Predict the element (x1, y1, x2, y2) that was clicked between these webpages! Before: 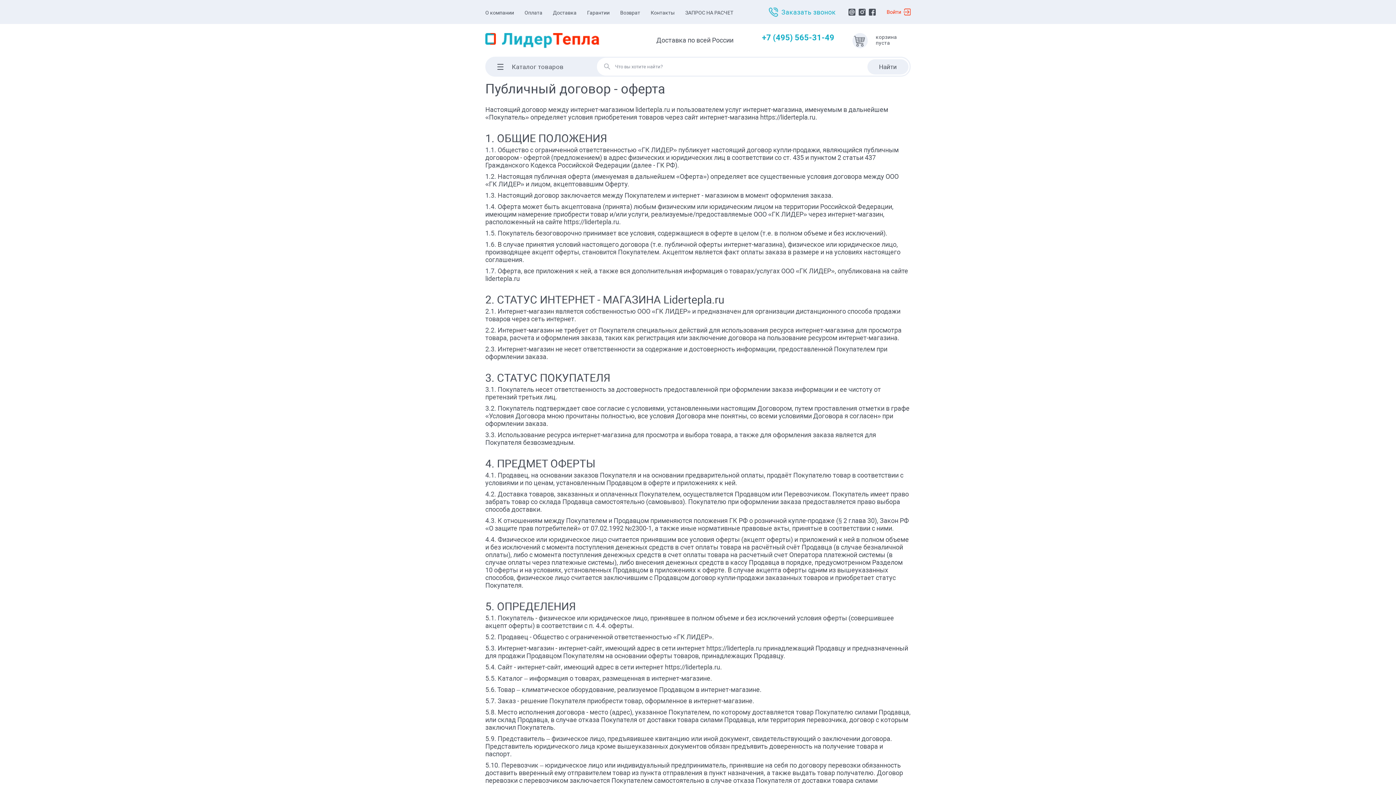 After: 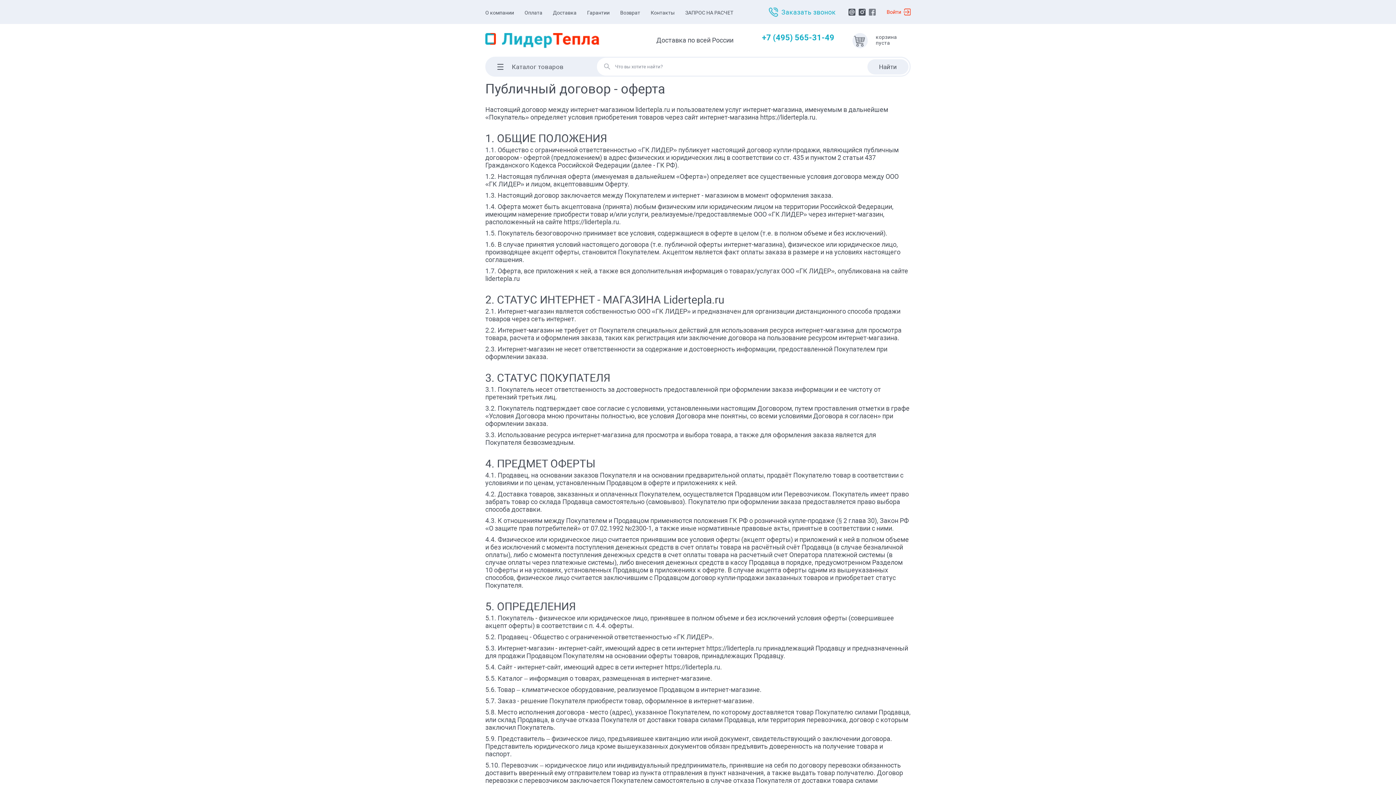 Action: bbox: (869, 8, 876, 15)